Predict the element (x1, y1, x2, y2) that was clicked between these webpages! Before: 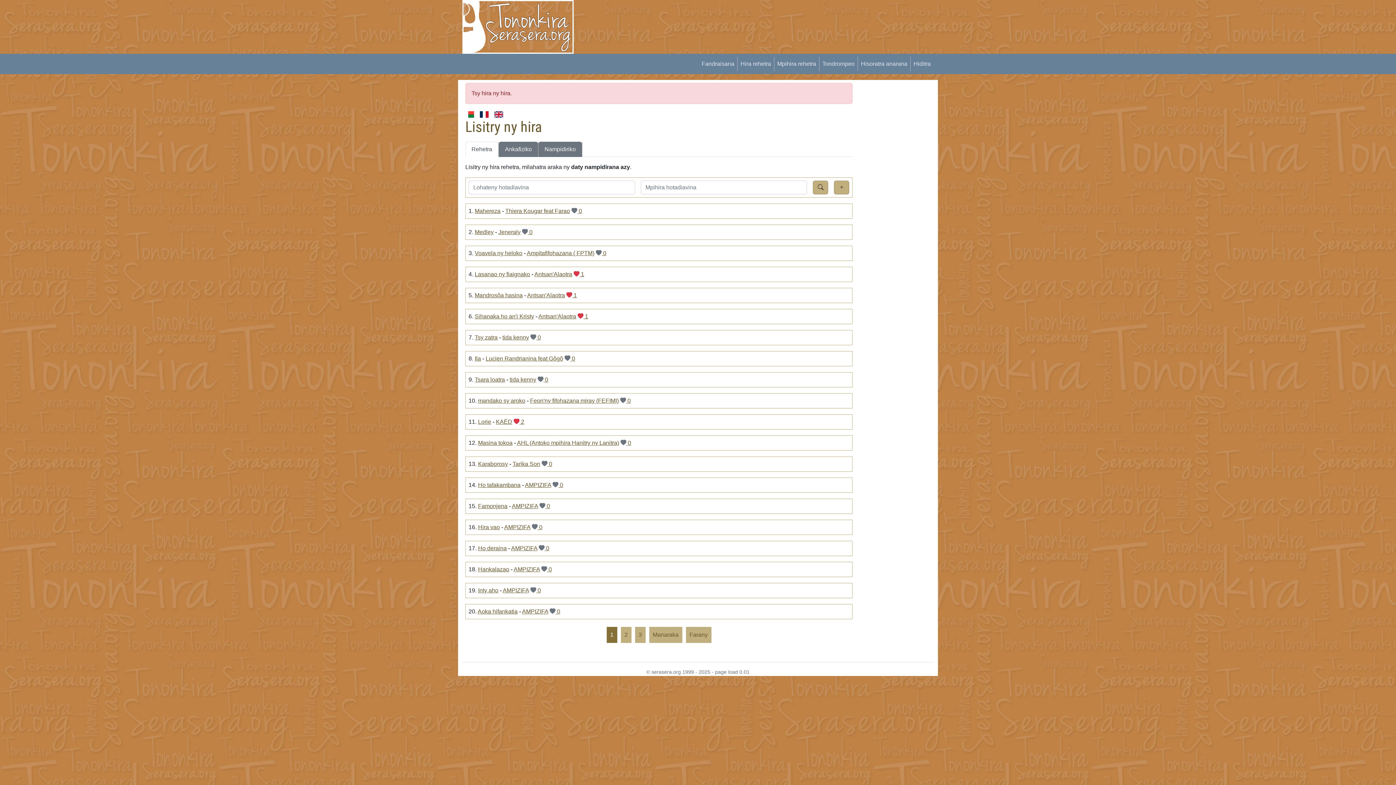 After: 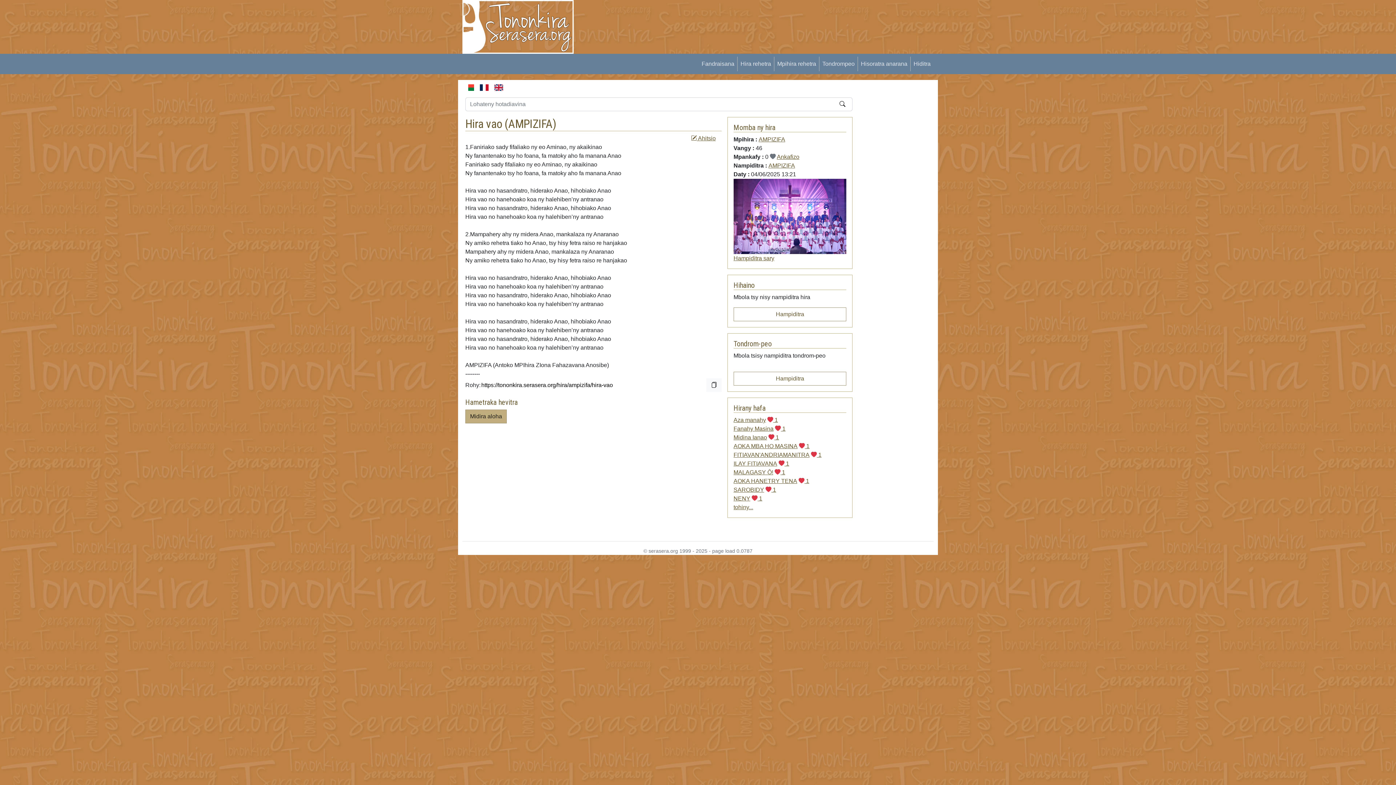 Action: bbox: (478, 524, 500, 530) label: Hira vao